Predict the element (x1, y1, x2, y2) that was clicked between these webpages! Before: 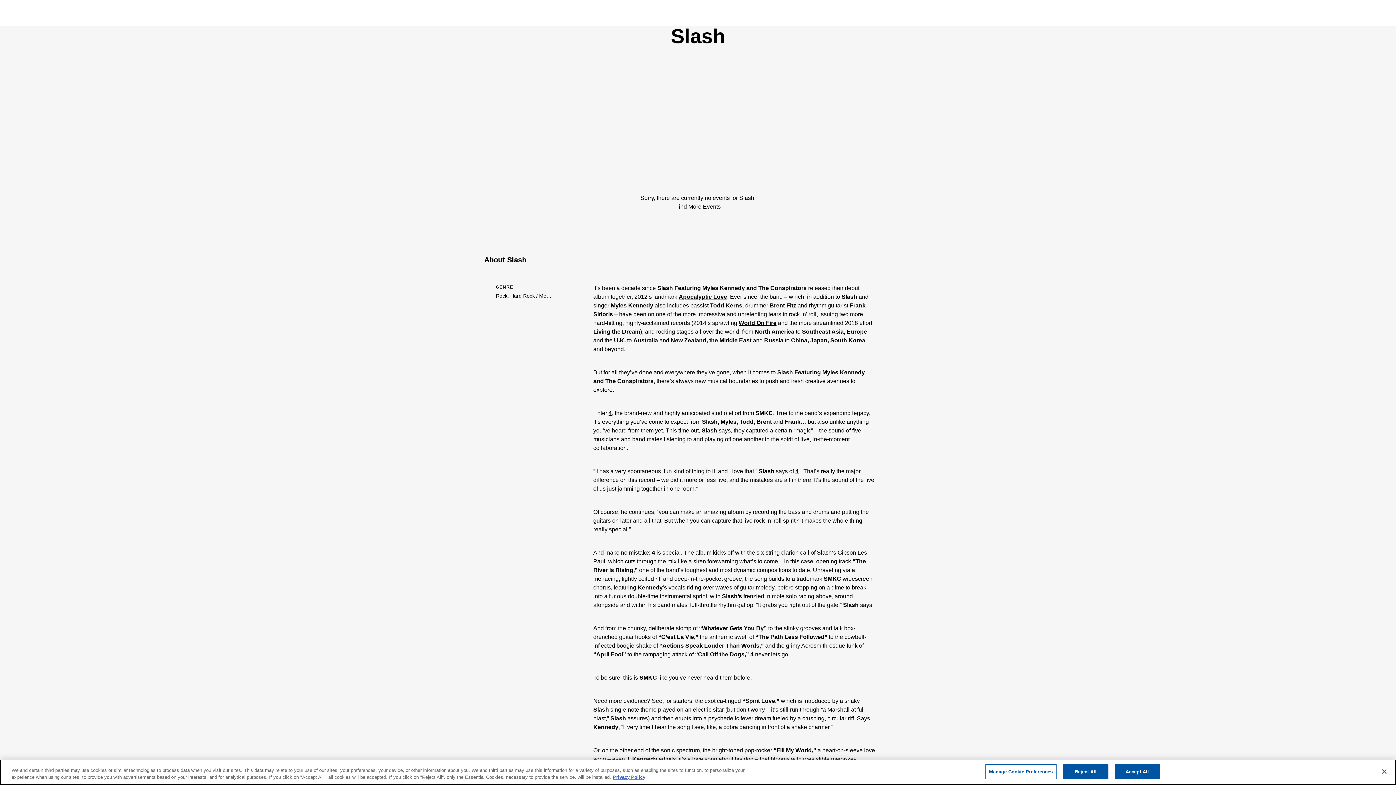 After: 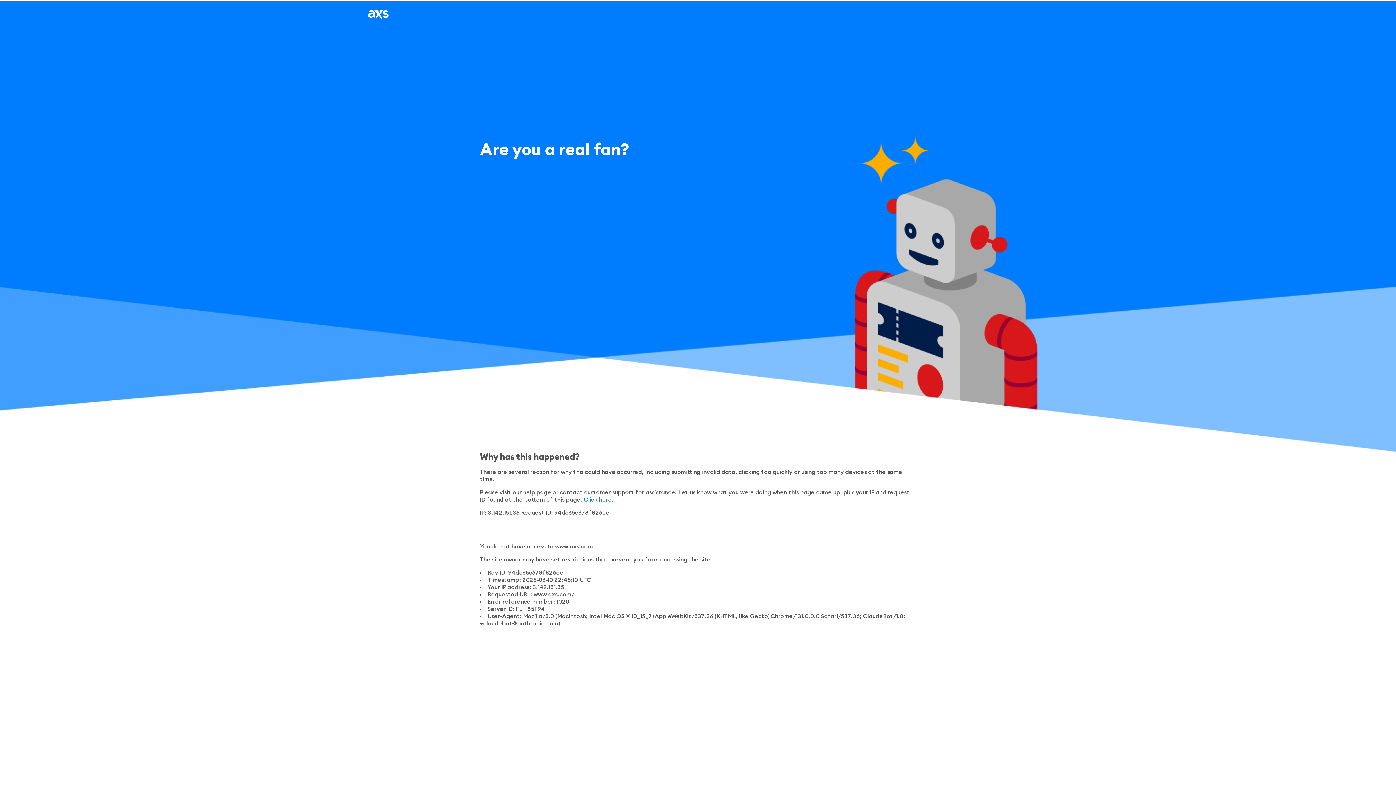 Action: bbox: (675, 203, 720, 209) label: Find More Events